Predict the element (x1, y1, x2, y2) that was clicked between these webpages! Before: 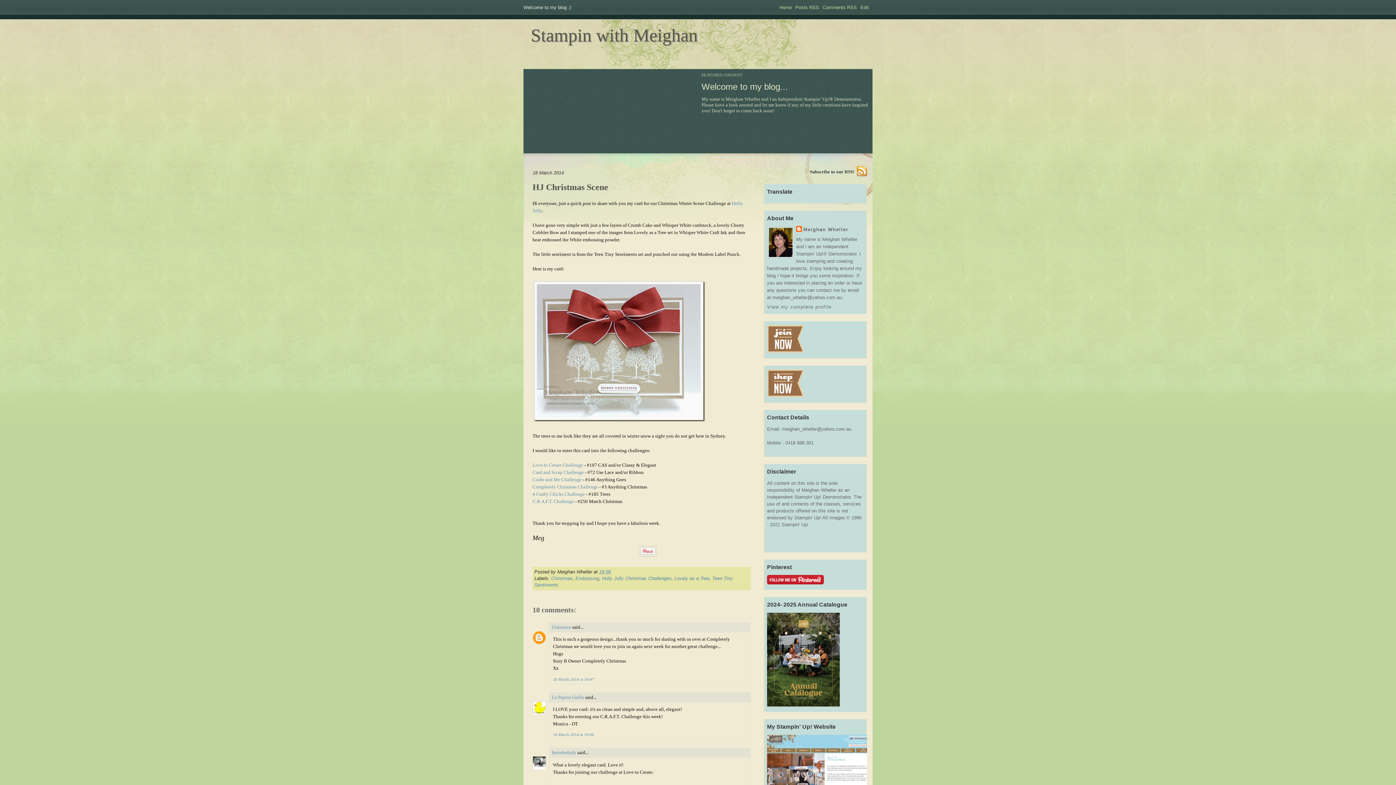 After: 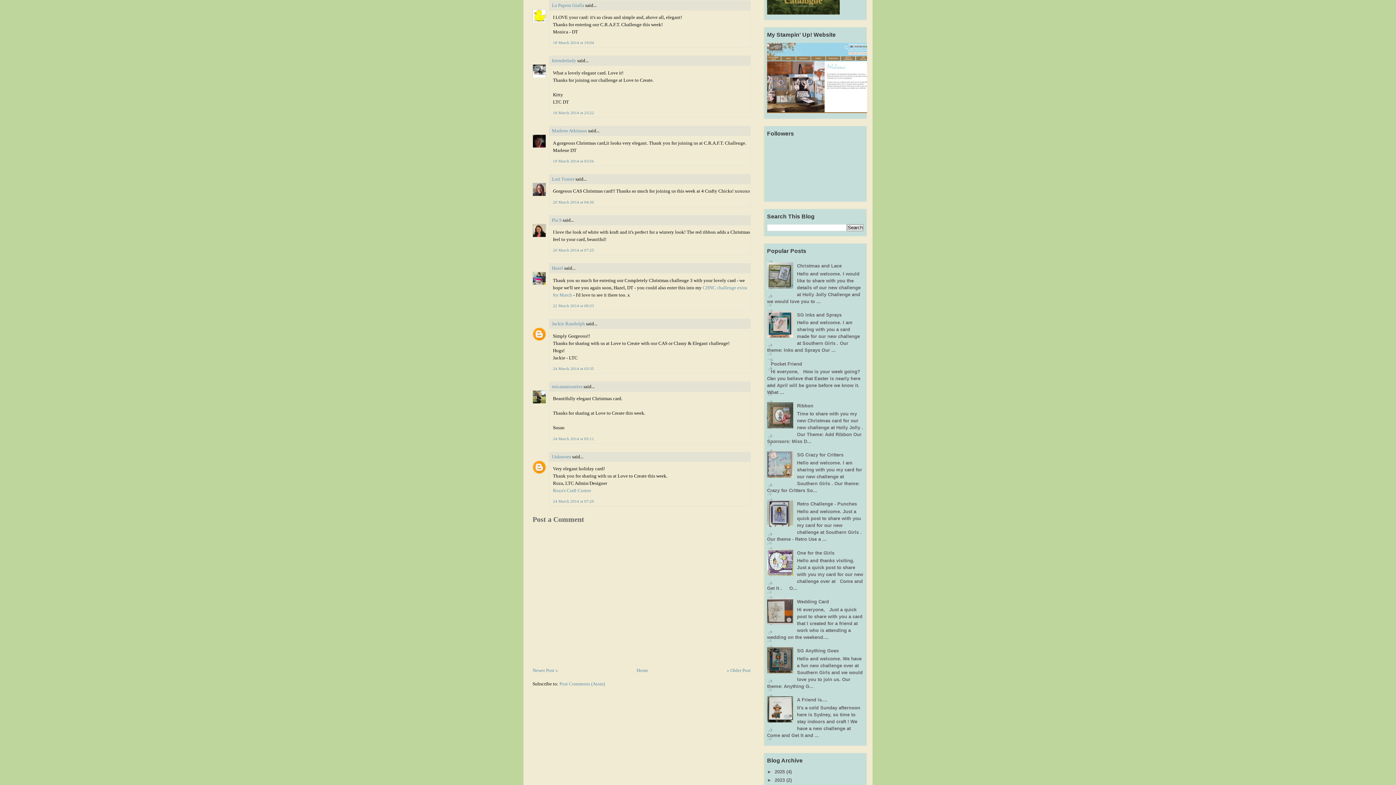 Action: label: 18 March 2014 at 19:04 bbox: (553, 732, 594, 737)